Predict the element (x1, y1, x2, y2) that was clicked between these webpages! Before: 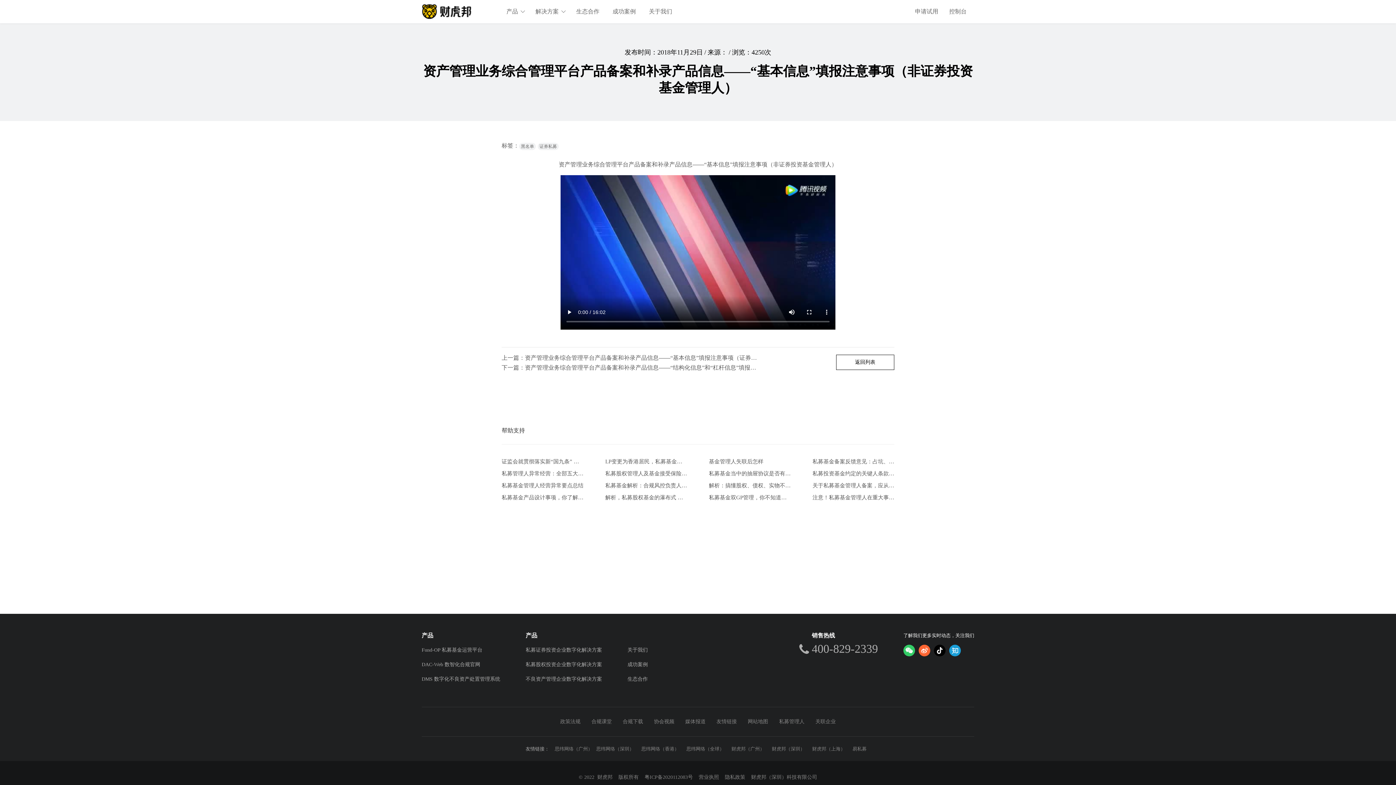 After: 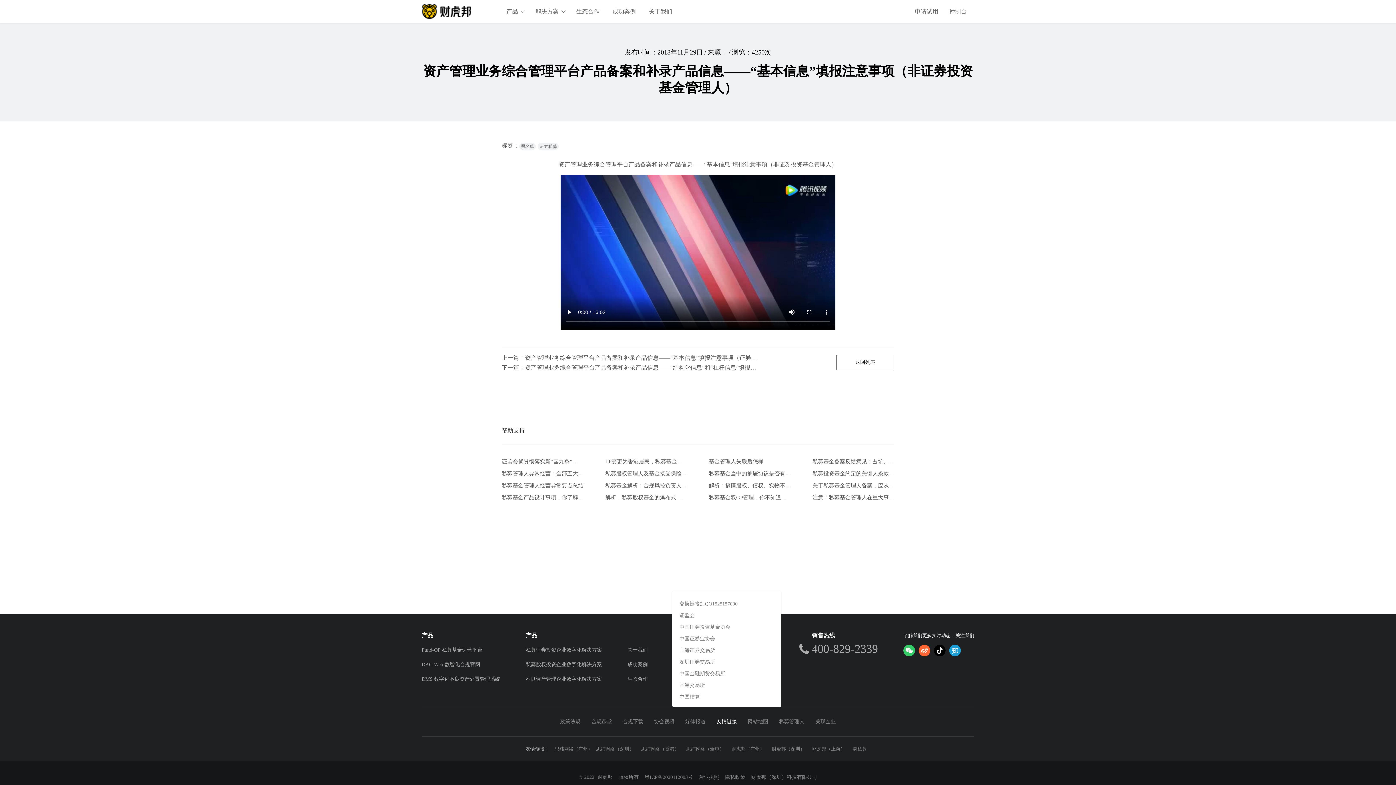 Action: label: 友情链接 bbox: (716, 719, 737, 724)